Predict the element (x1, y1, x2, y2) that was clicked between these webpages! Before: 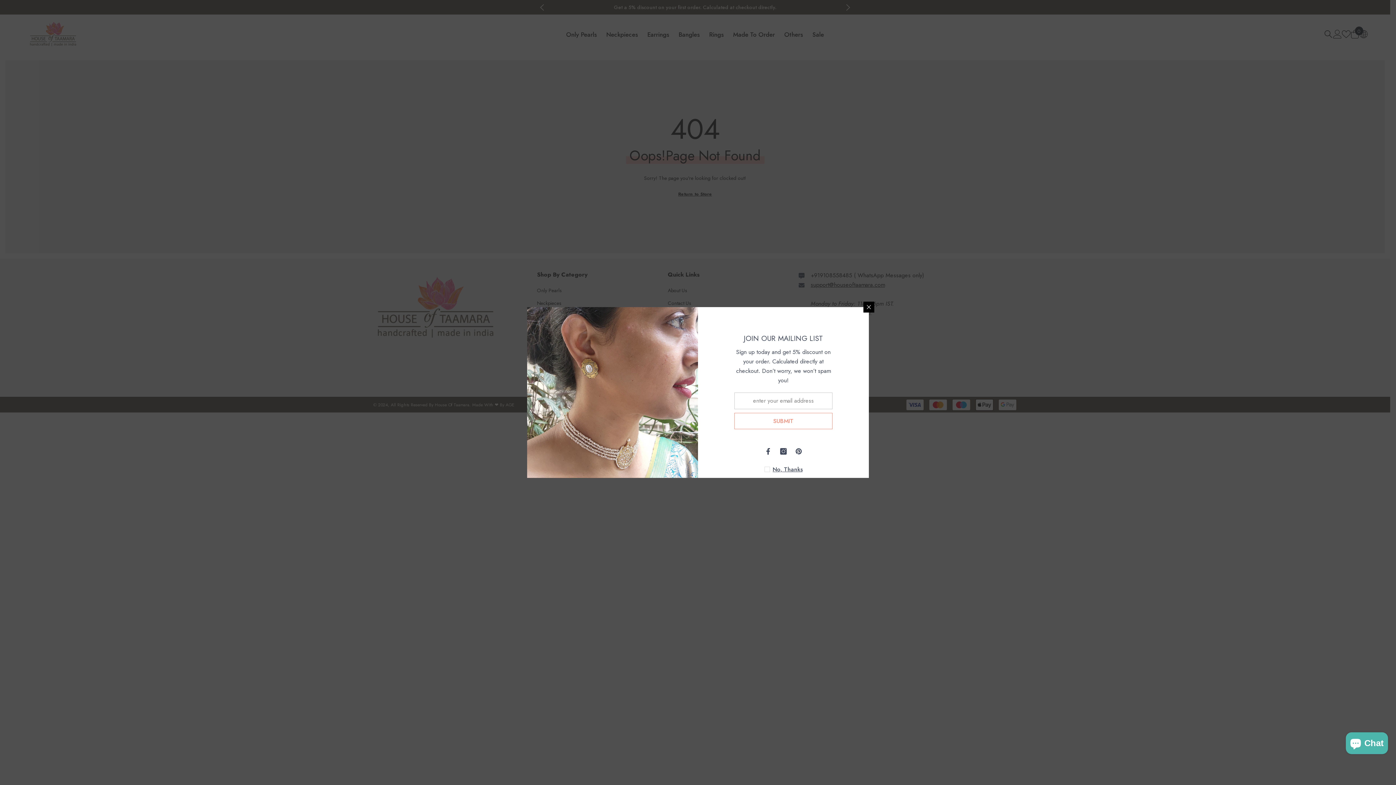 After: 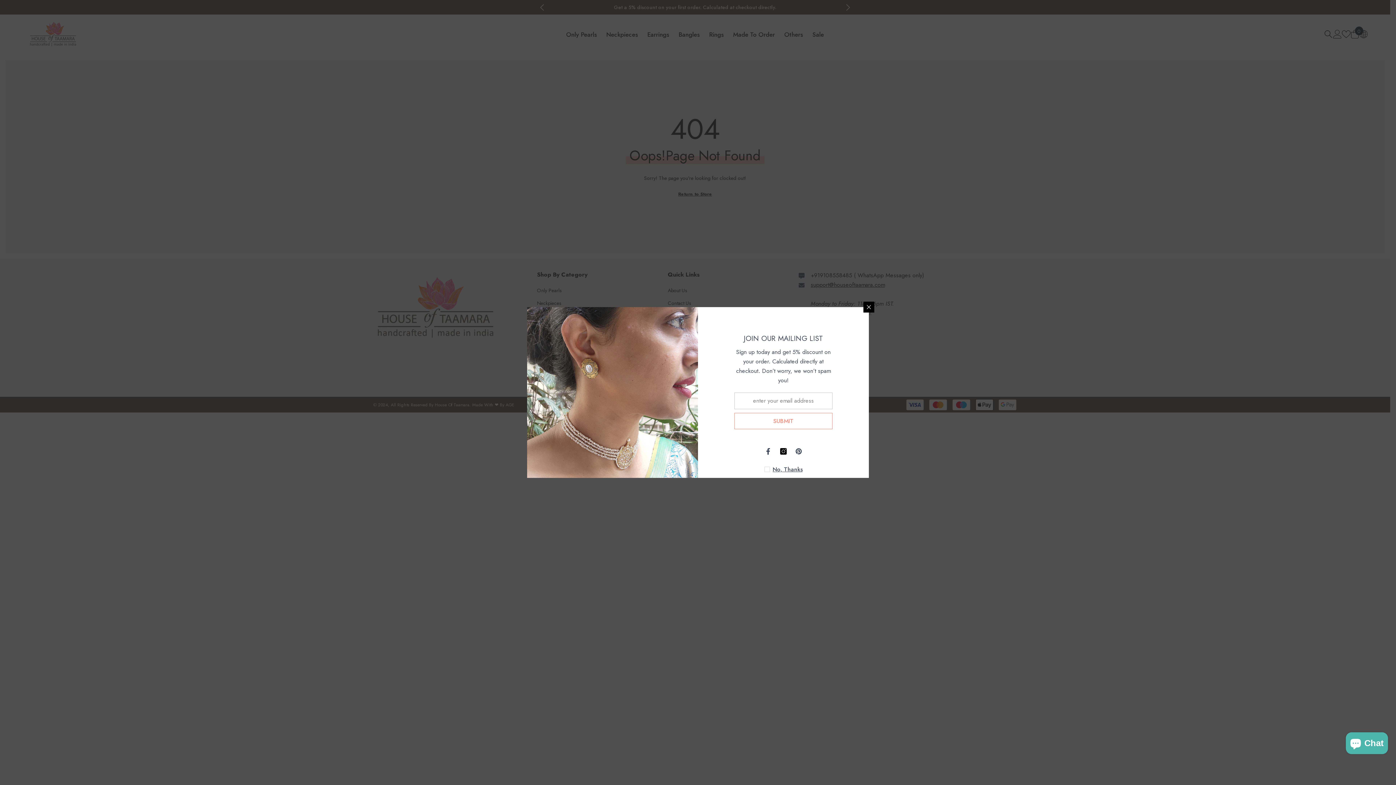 Action: label: Instagram bbox: (776, 444, 791, 459)